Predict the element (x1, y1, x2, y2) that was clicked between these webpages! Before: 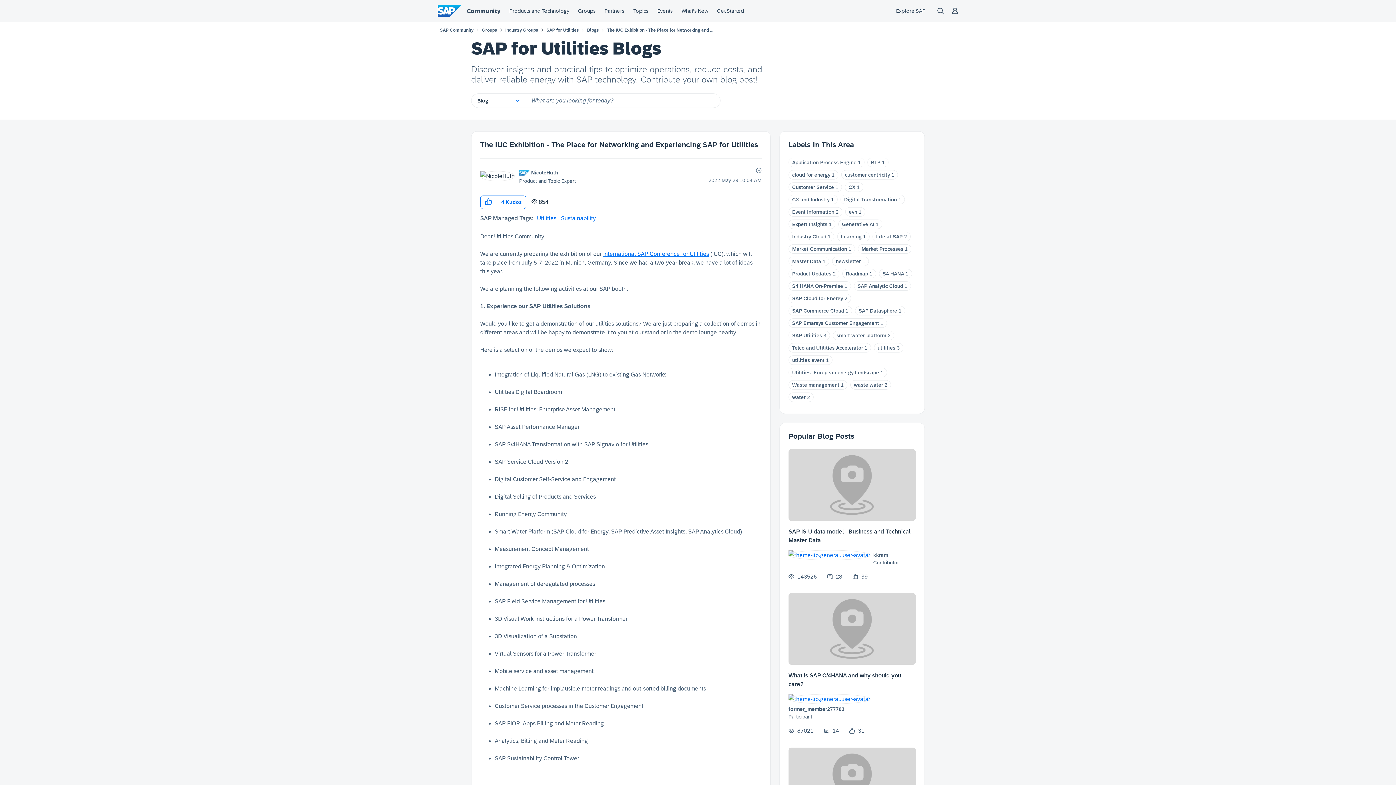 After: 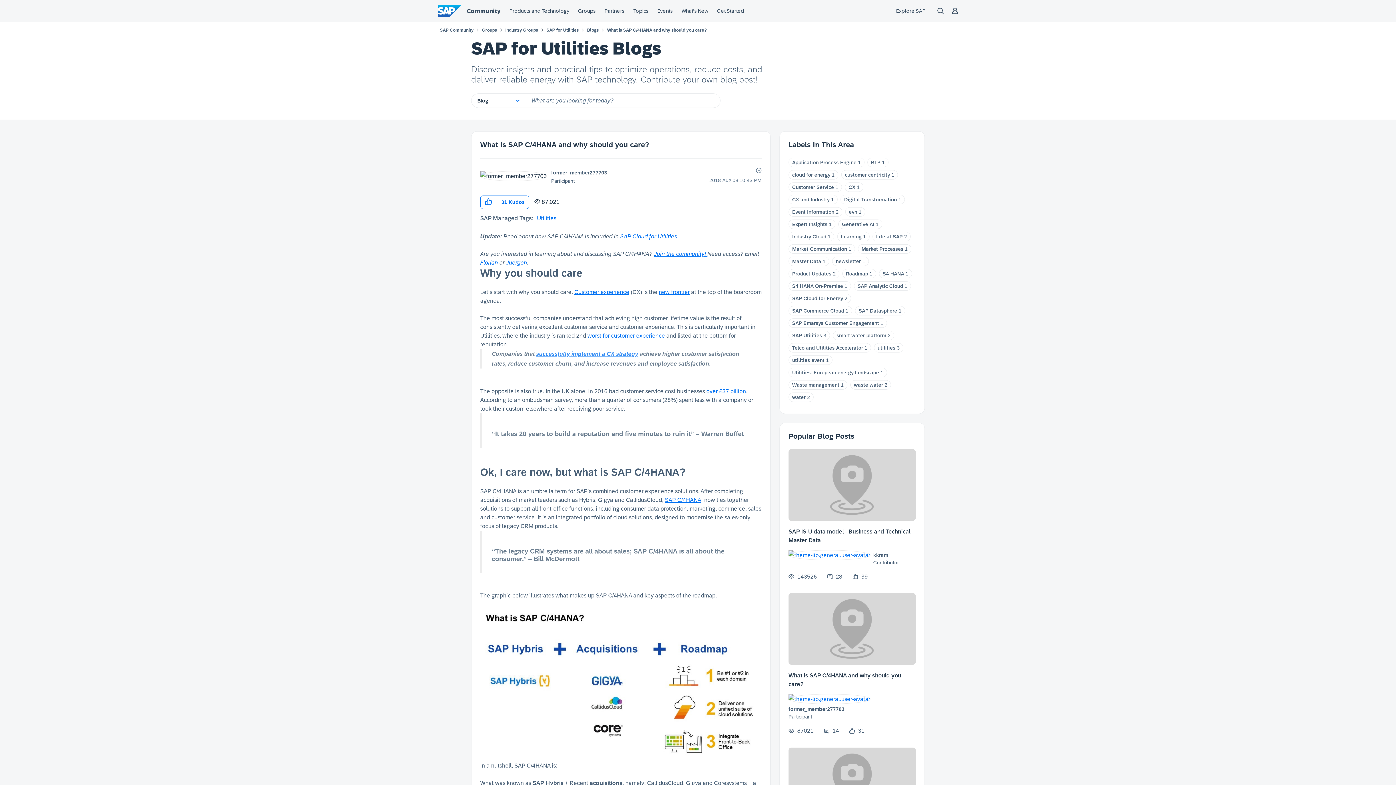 Action: bbox: (788, 593, 916, 665)